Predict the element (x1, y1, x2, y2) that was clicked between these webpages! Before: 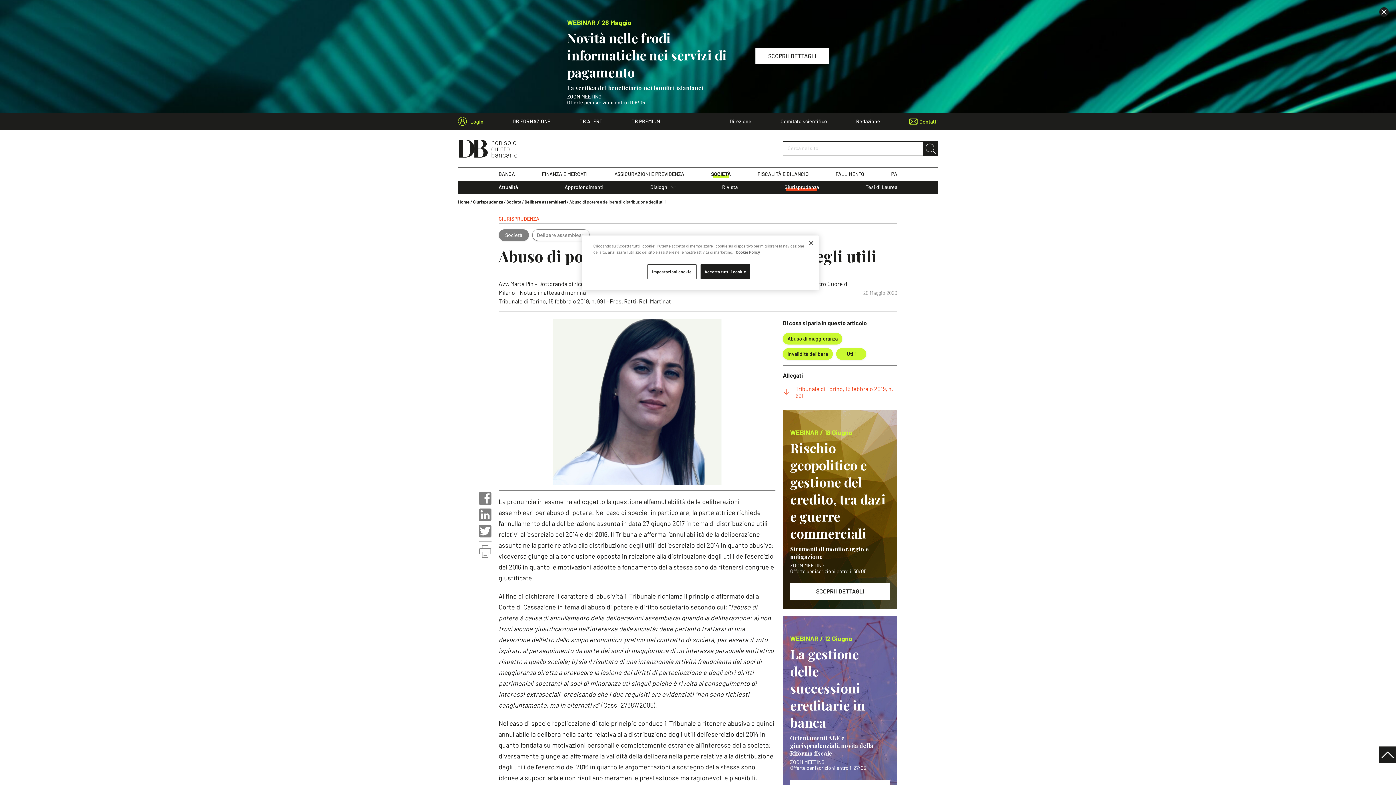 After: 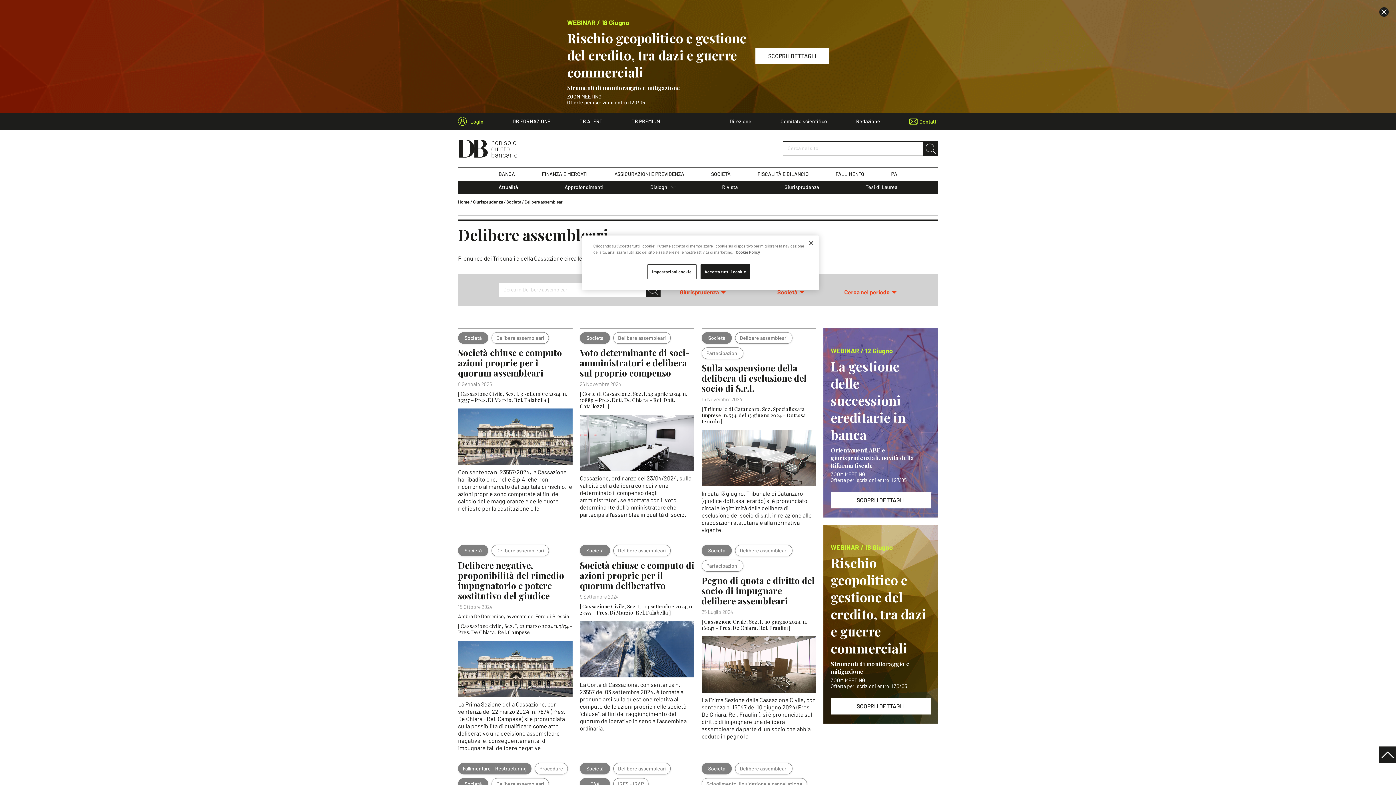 Action: label: Delibere assembleari bbox: (532, 229, 589, 241)